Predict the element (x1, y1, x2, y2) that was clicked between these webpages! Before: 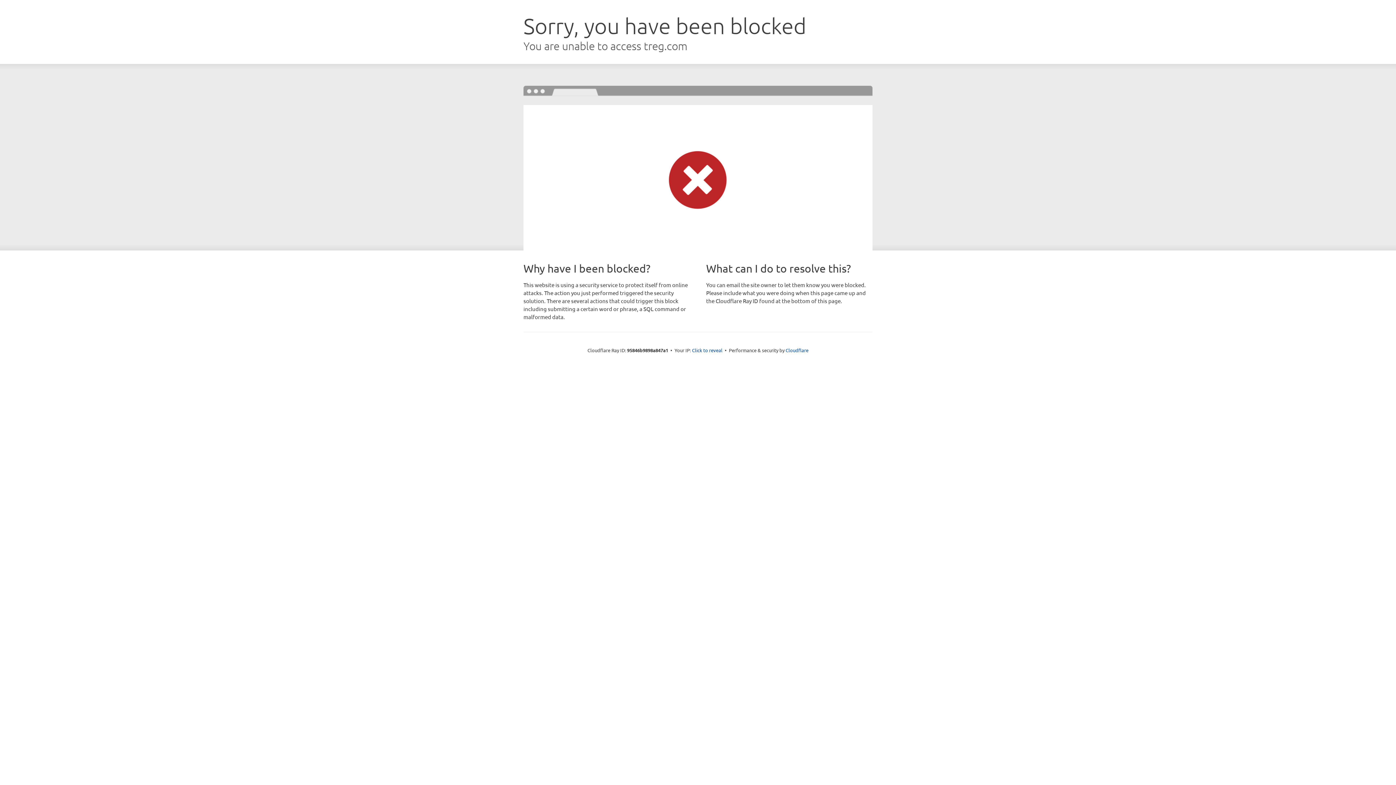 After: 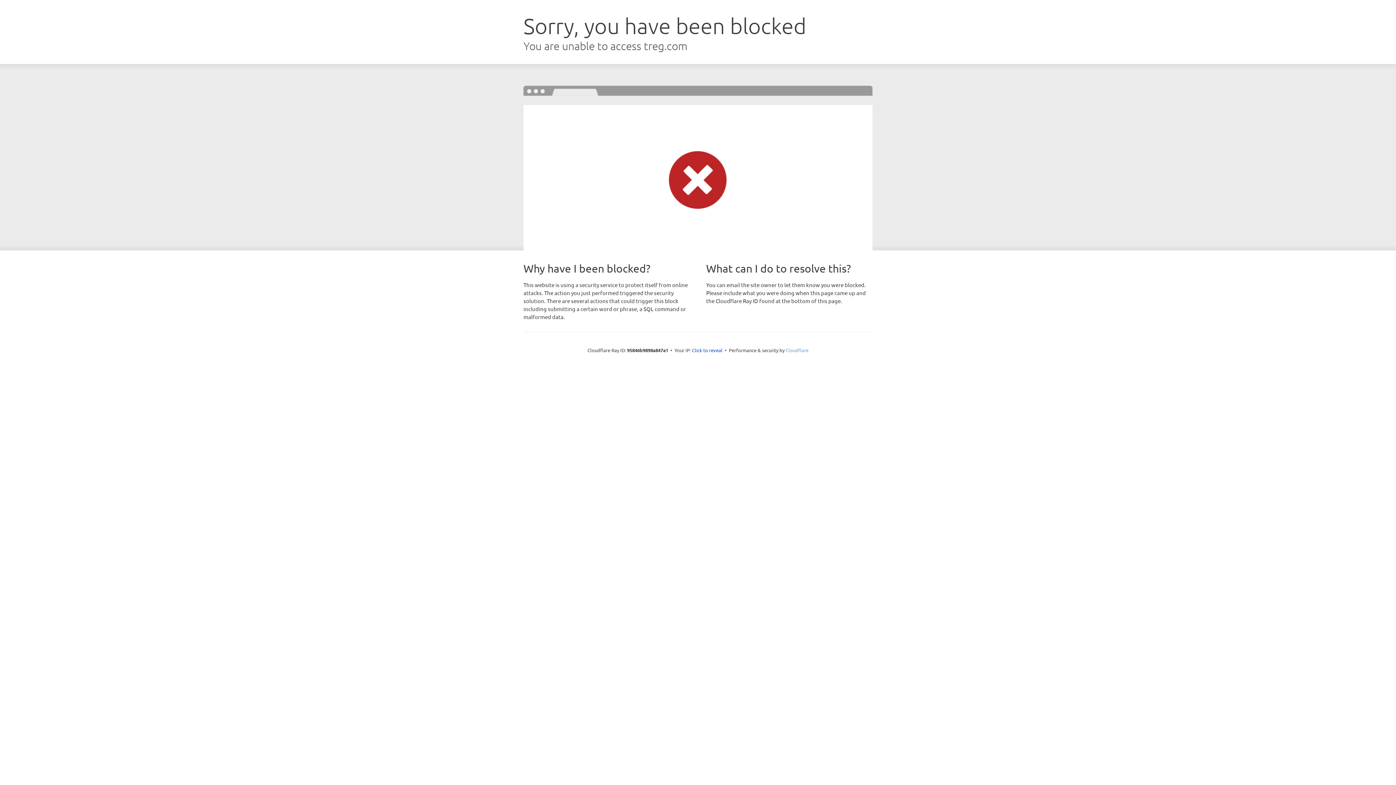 Action: label: Cloudflare bbox: (785, 347, 808, 353)